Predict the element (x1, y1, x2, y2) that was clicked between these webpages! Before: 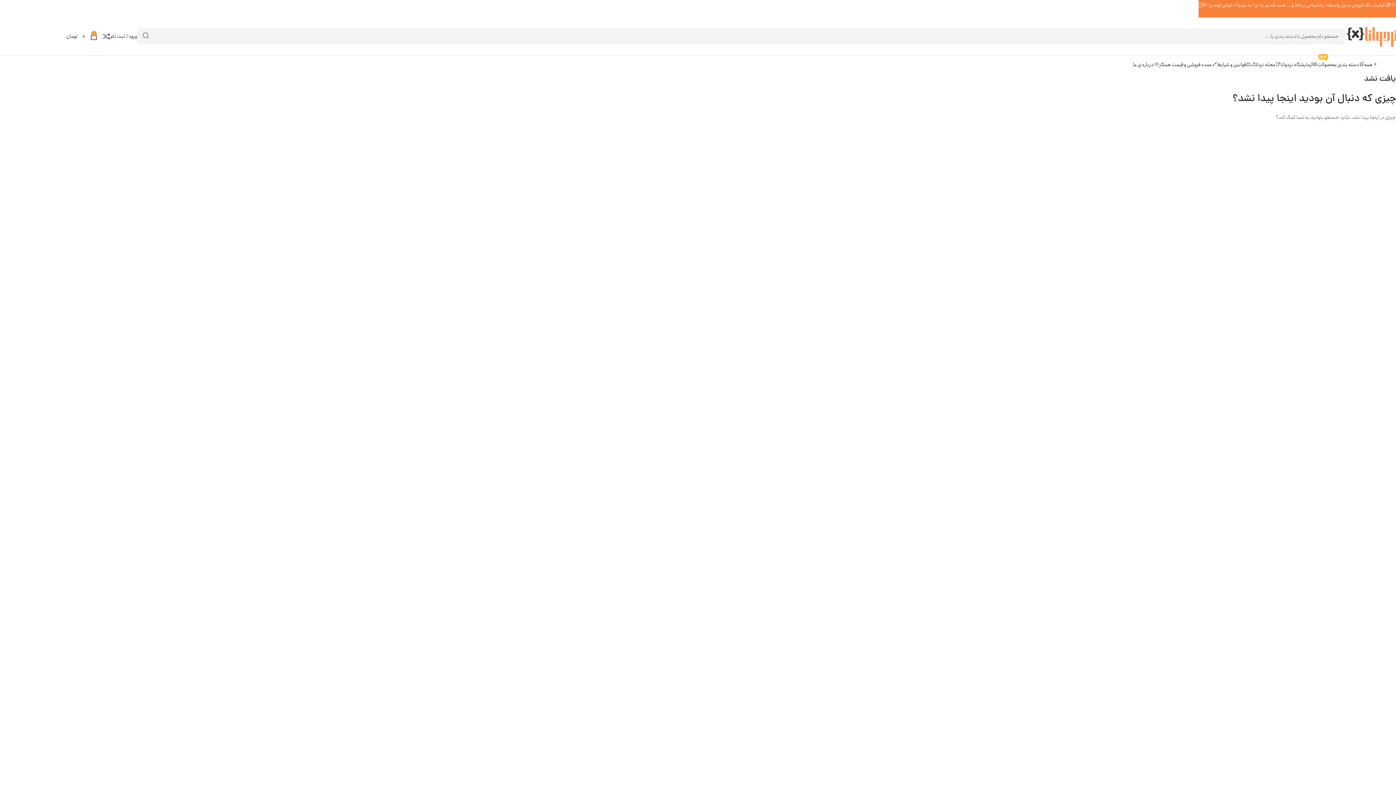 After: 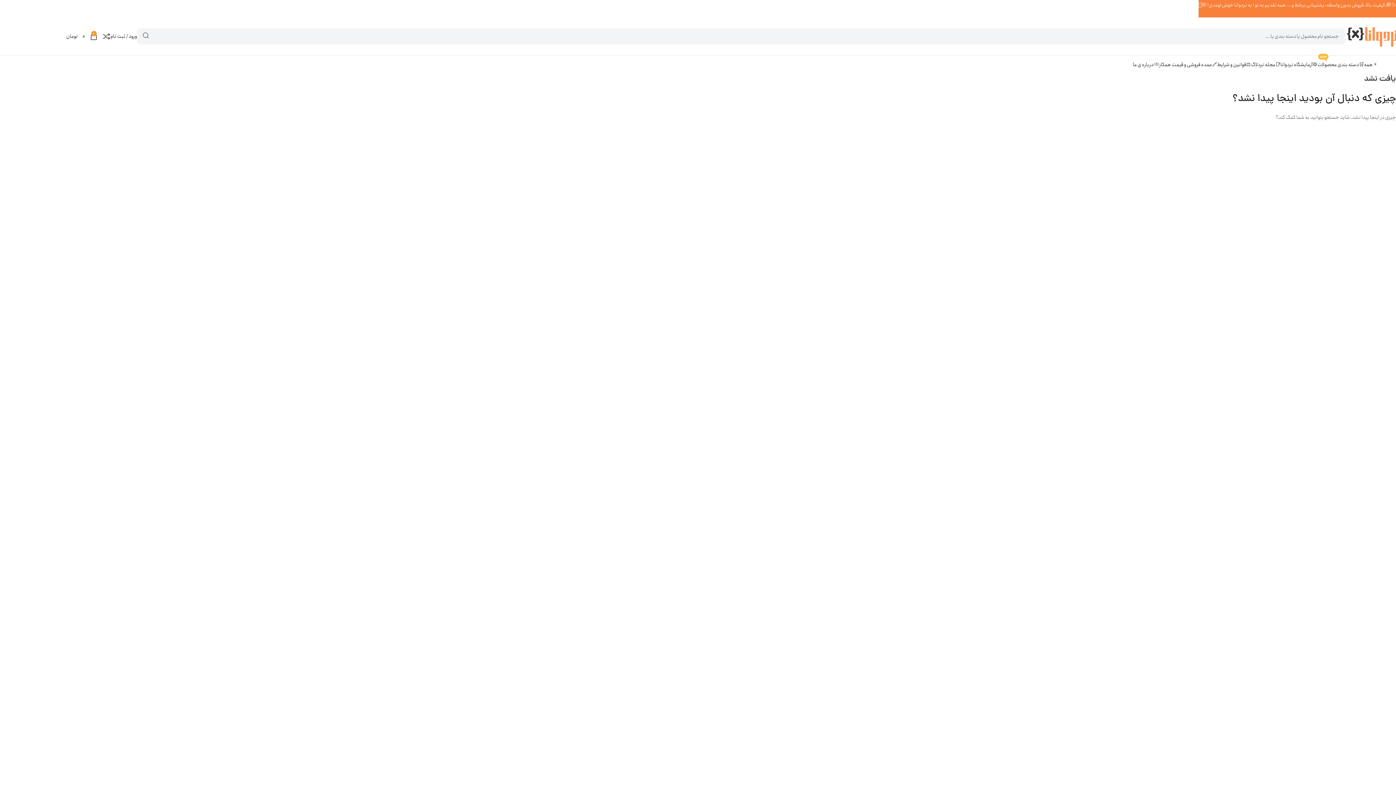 Action: bbox: (1221, 556, 1236, 571)